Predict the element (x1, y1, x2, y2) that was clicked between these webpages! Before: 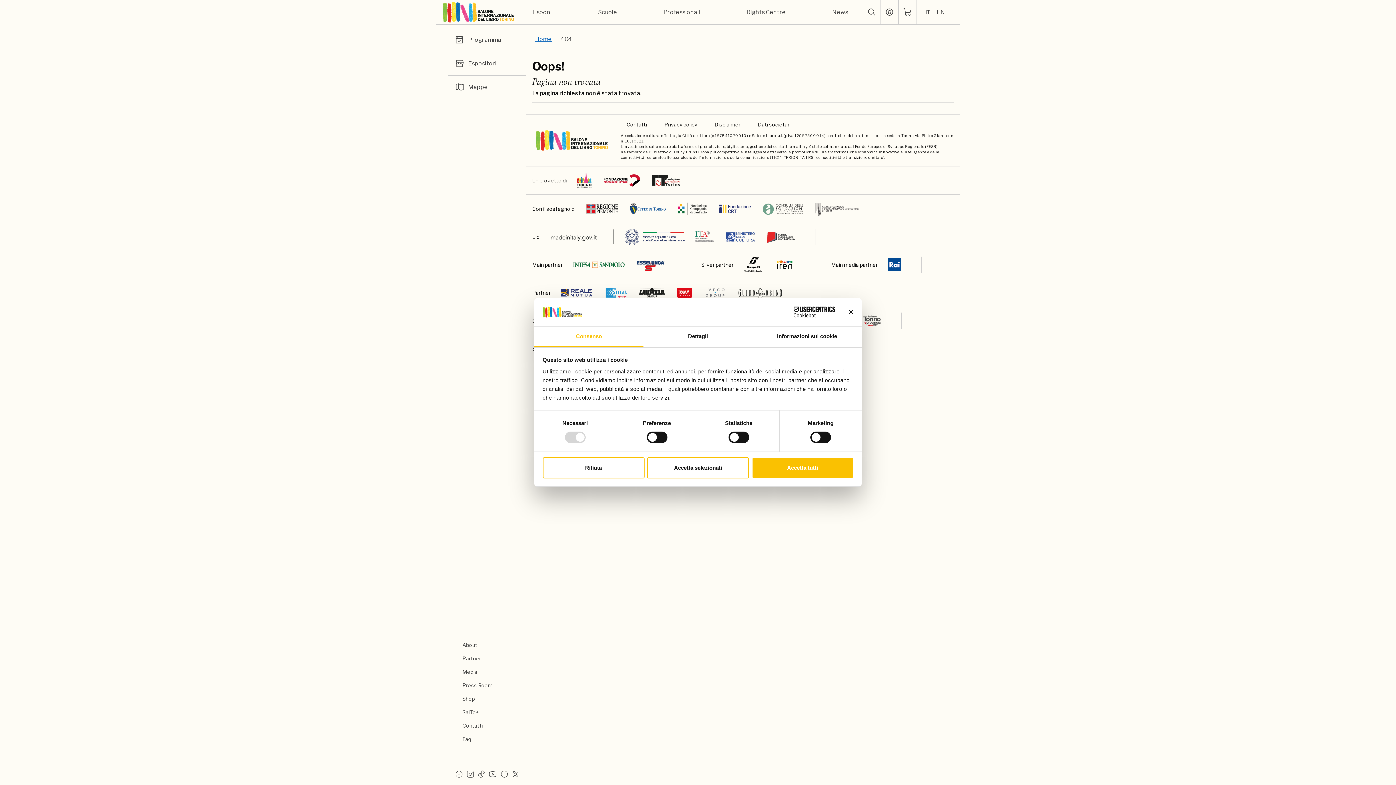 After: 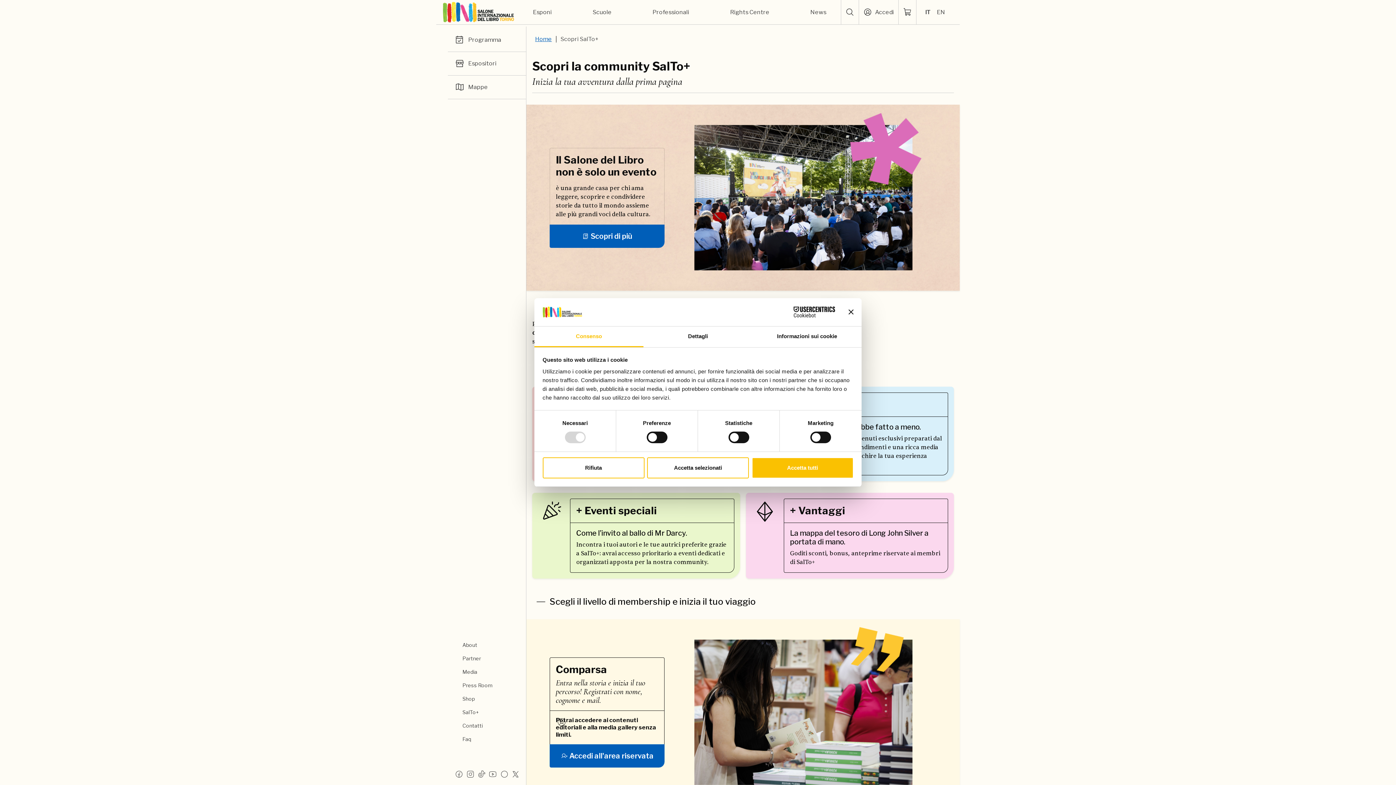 Action: bbox: (459, 705, 481, 719) label: SalTo+